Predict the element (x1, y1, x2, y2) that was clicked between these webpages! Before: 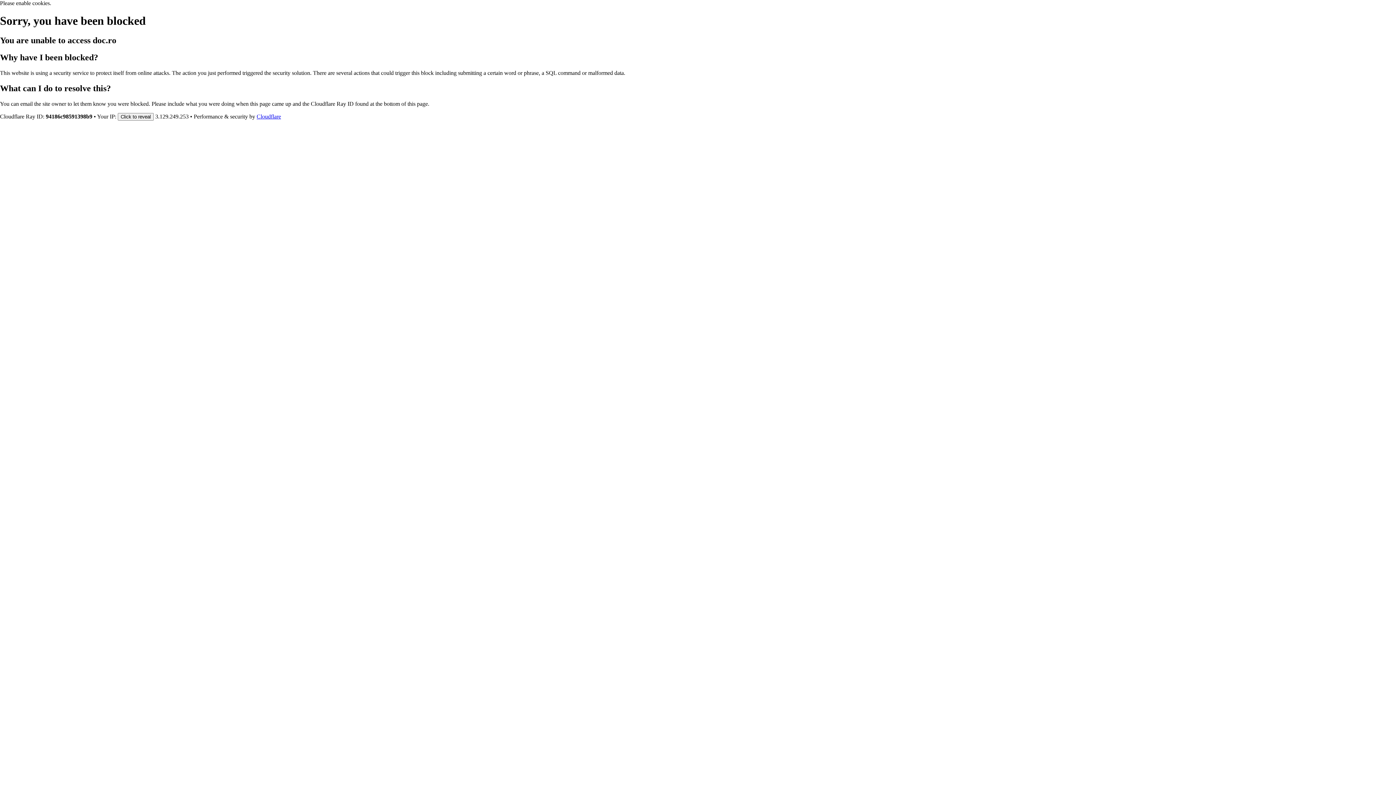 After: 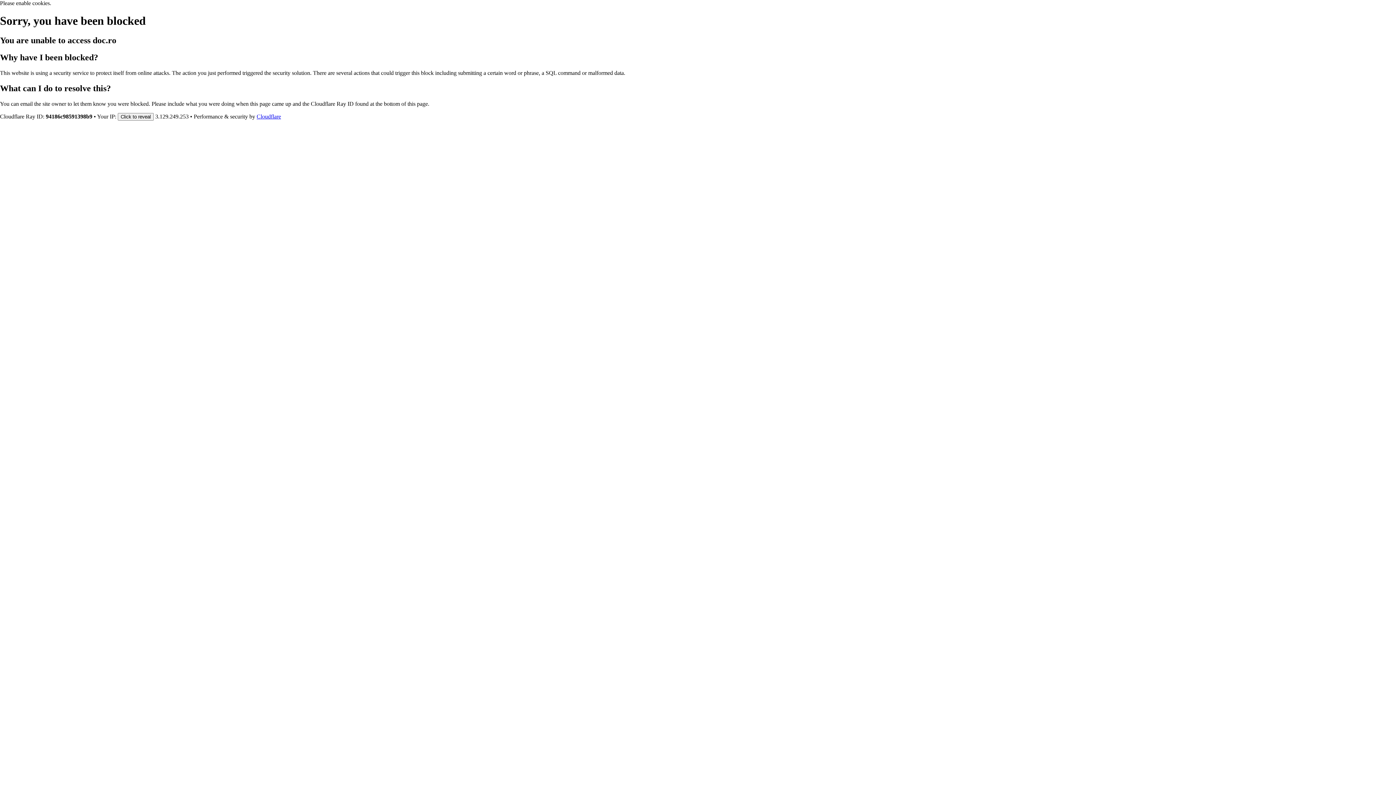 Action: label: Cloudflare bbox: (256, 113, 281, 119)